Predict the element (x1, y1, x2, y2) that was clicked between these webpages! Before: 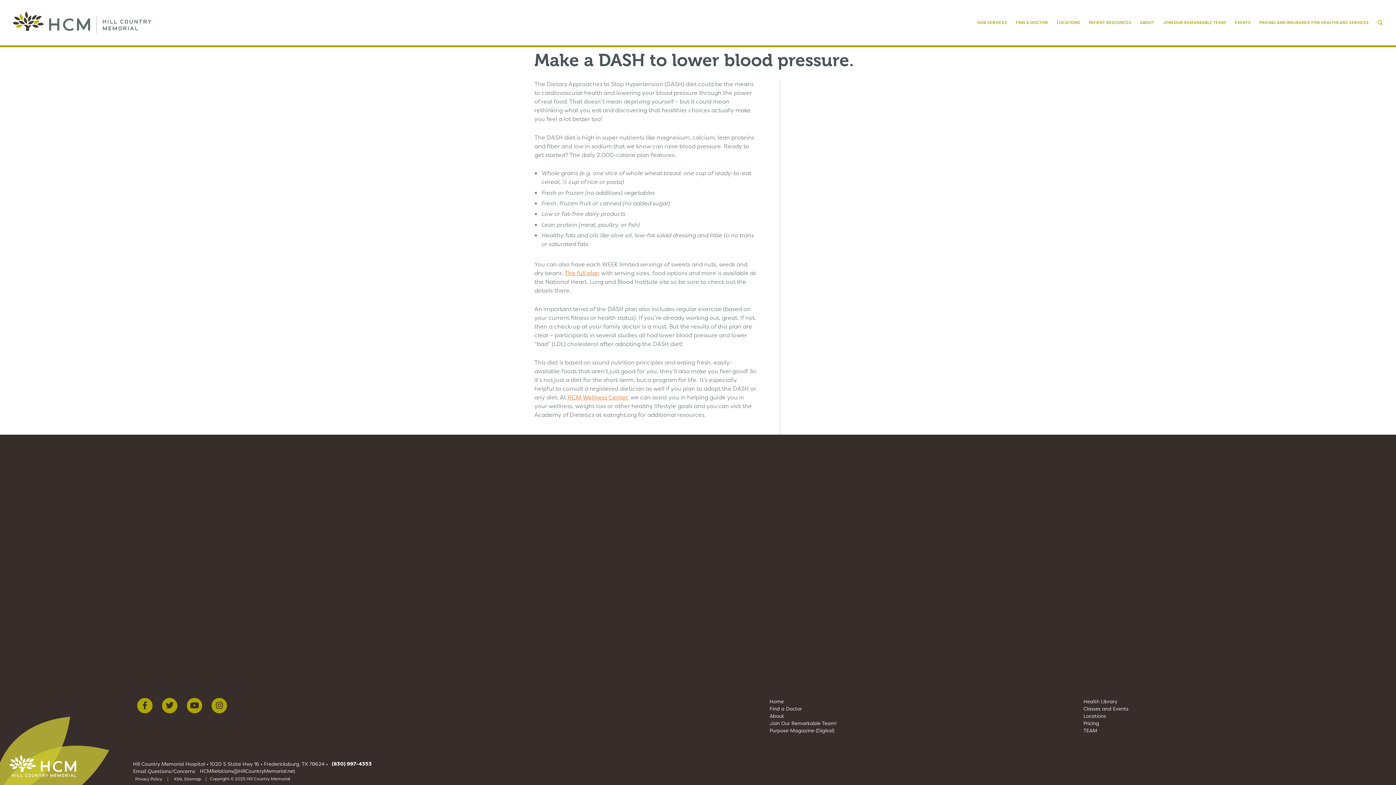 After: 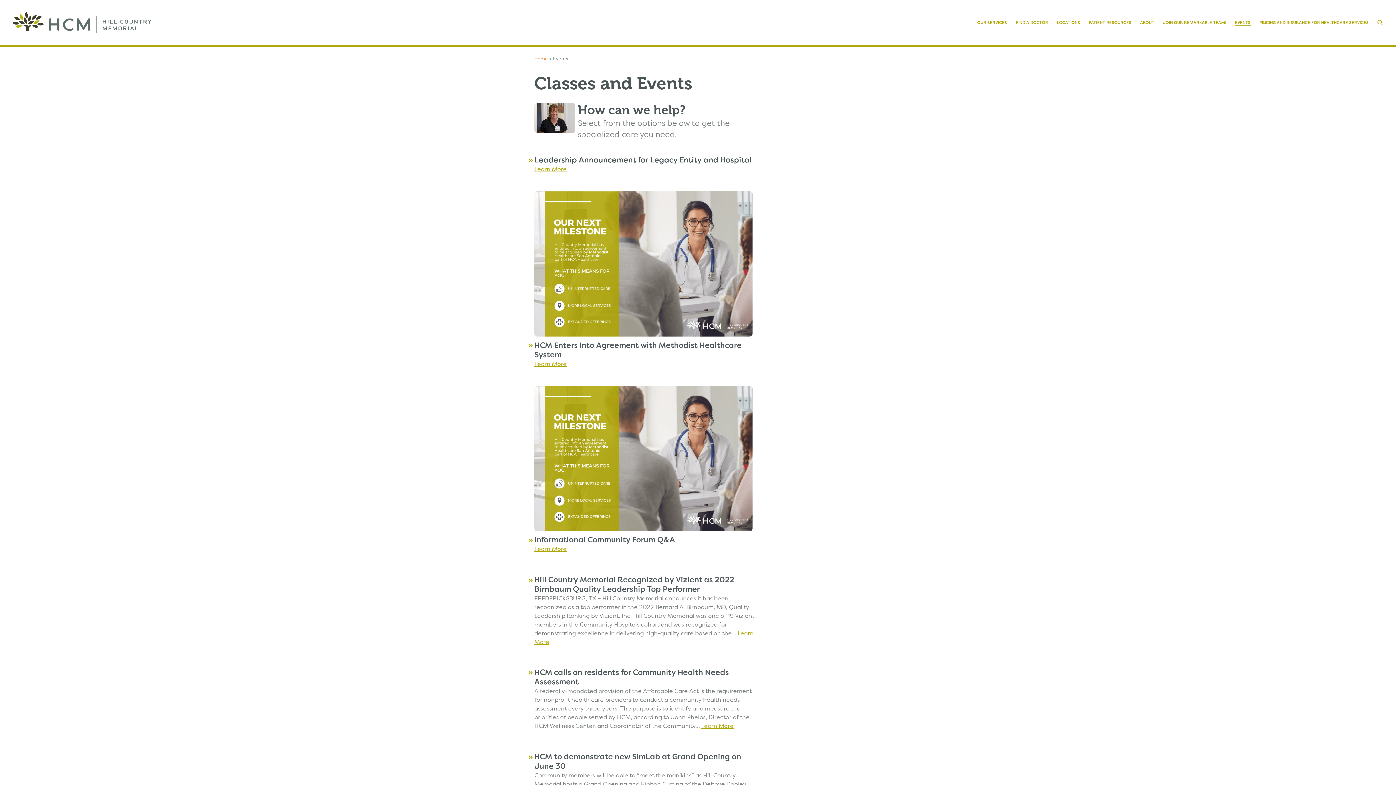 Action: bbox: (1081, 704, 1131, 713) label: Classes and Events